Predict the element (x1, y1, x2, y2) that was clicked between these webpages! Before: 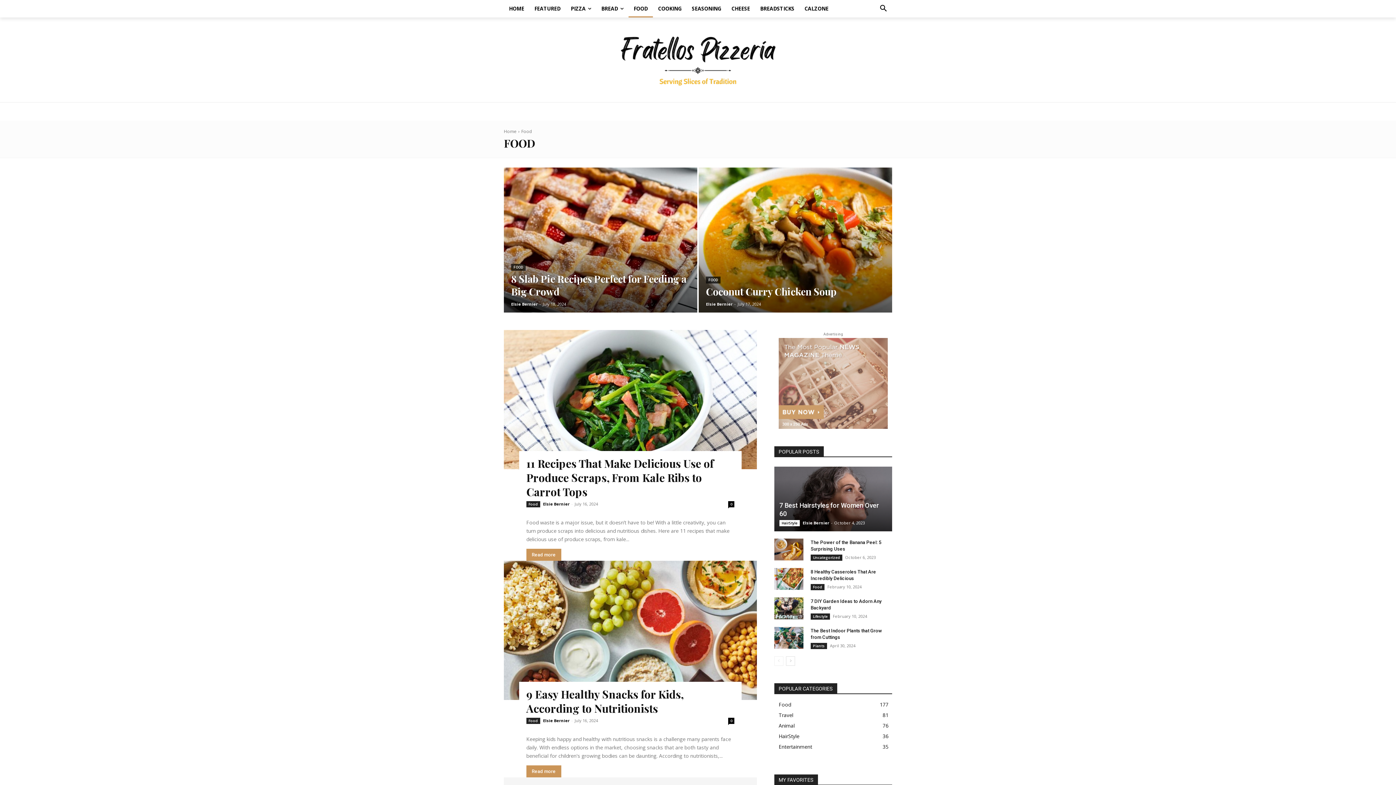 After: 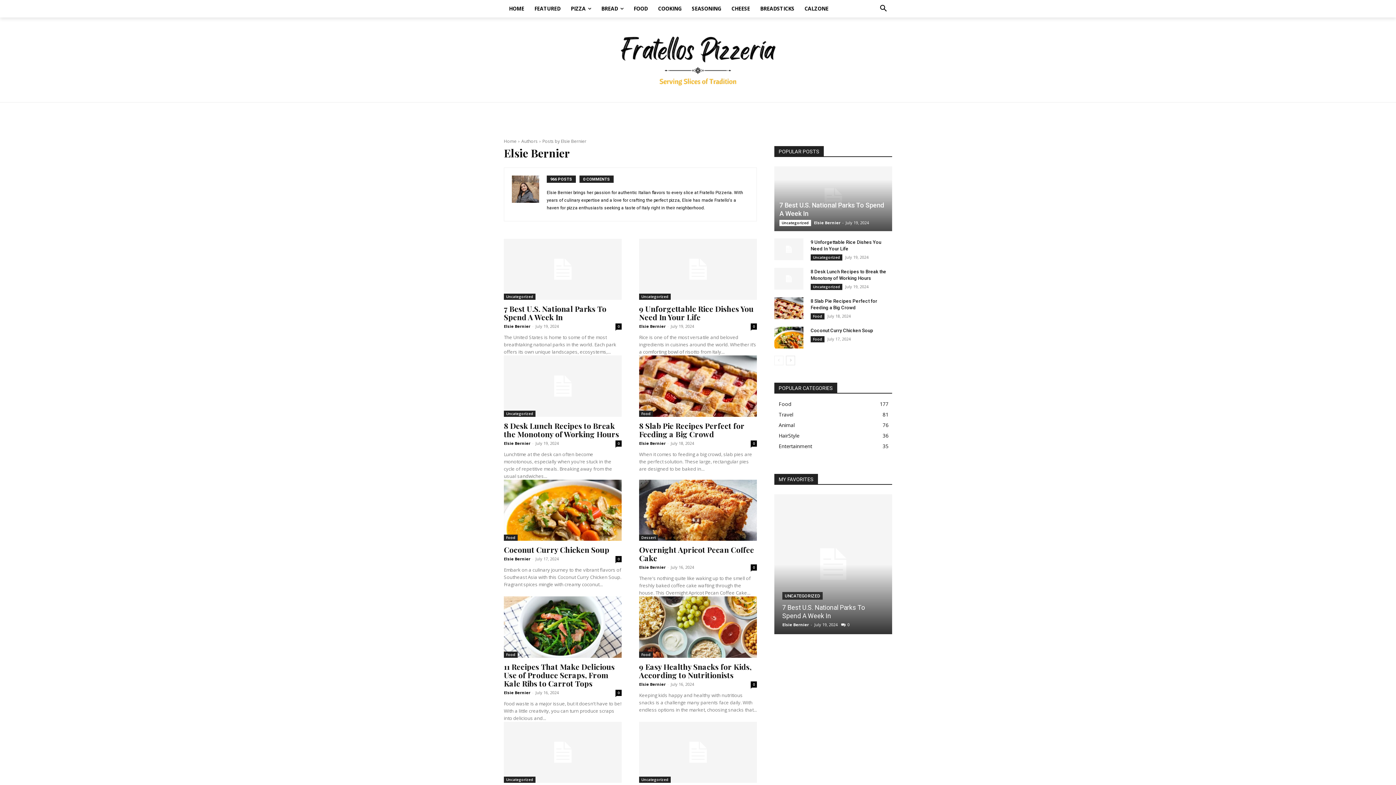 Action: label: Elsie Bernier bbox: (543, 501, 569, 506)